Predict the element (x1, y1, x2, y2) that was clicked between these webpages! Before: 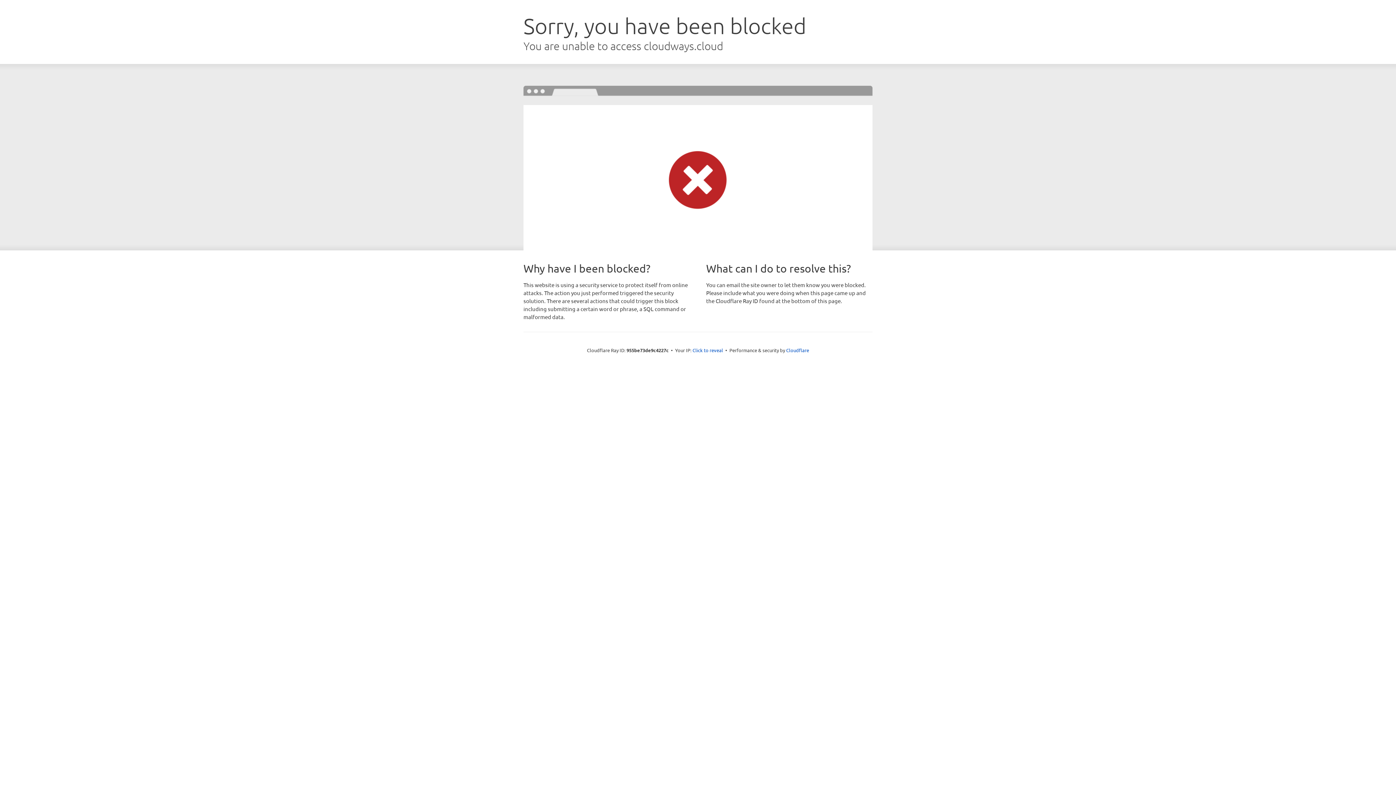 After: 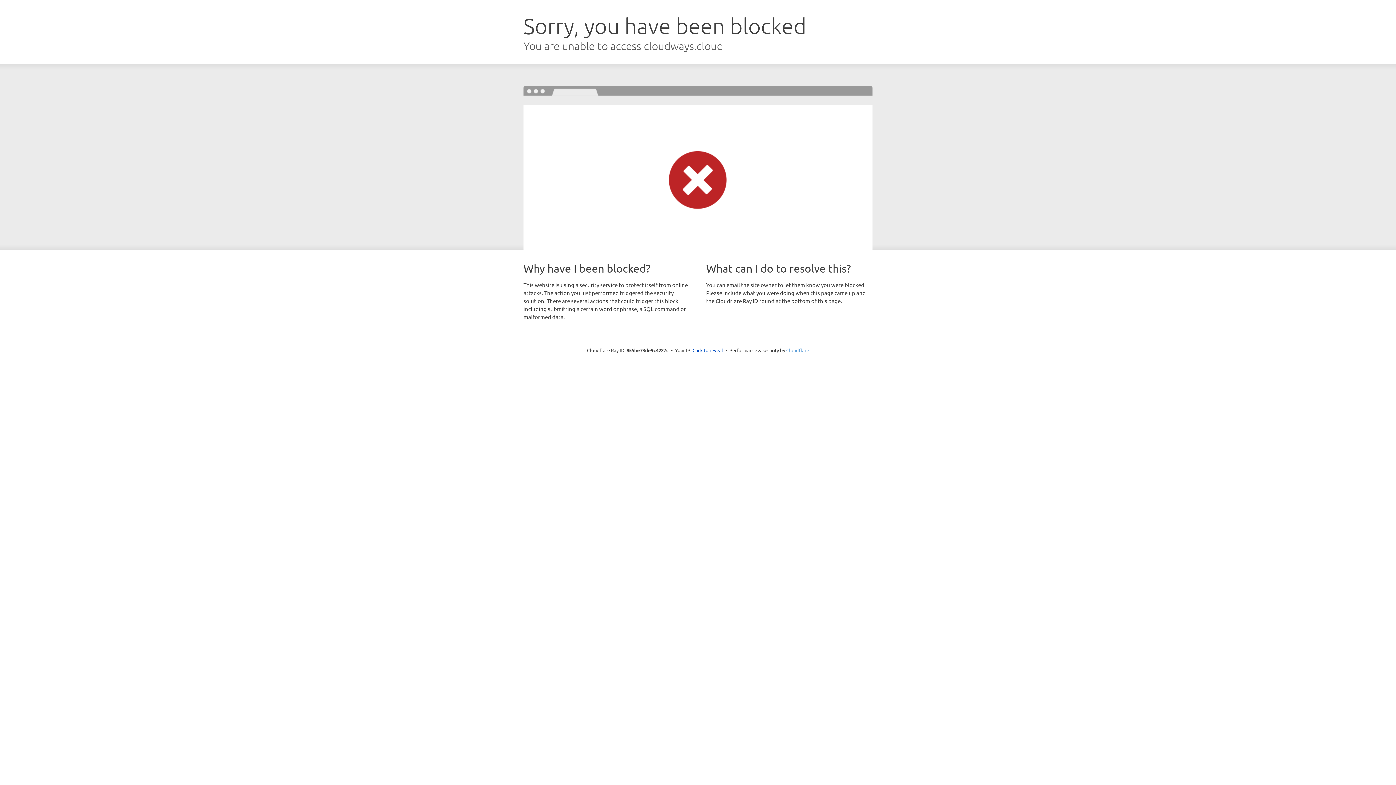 Action: bbox: (786, 347, 809, 353) label: Cloudflare